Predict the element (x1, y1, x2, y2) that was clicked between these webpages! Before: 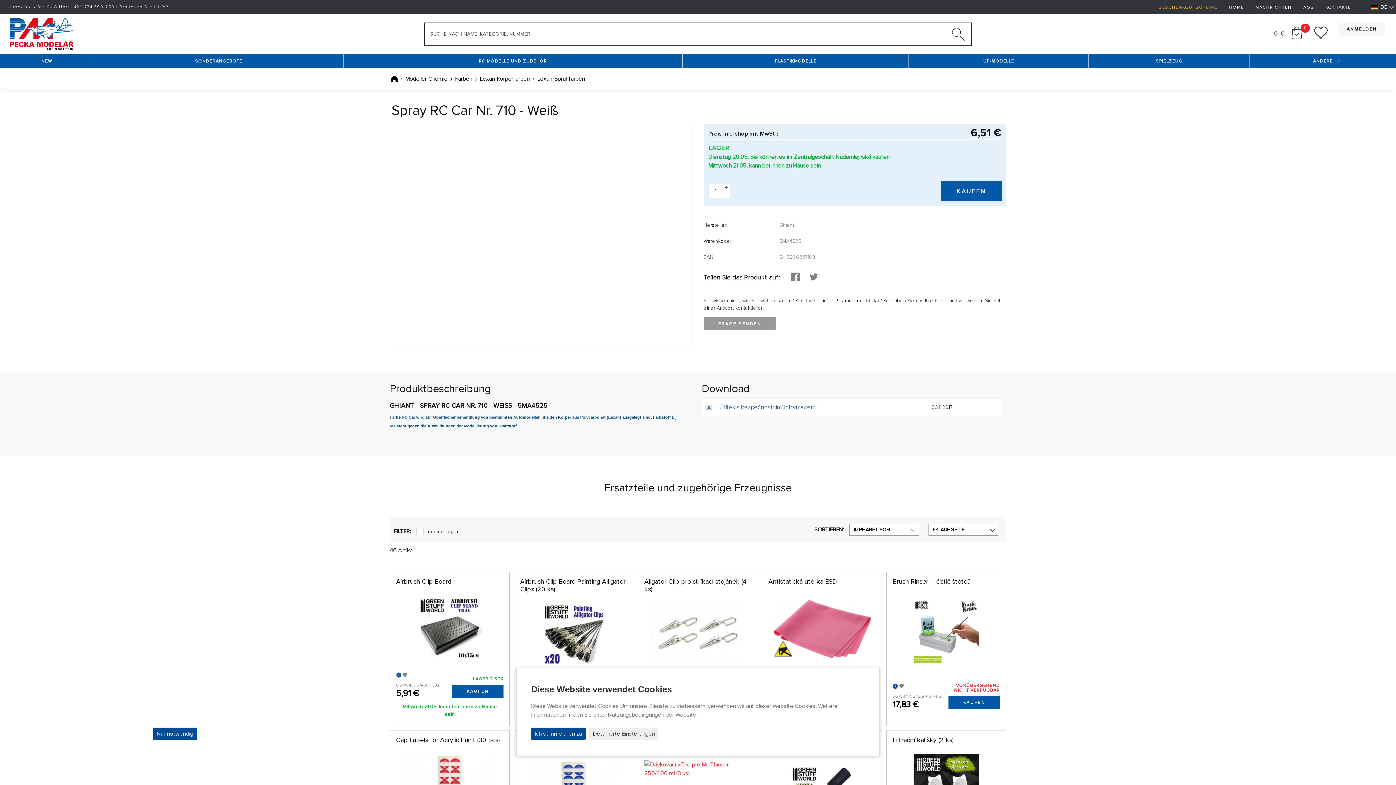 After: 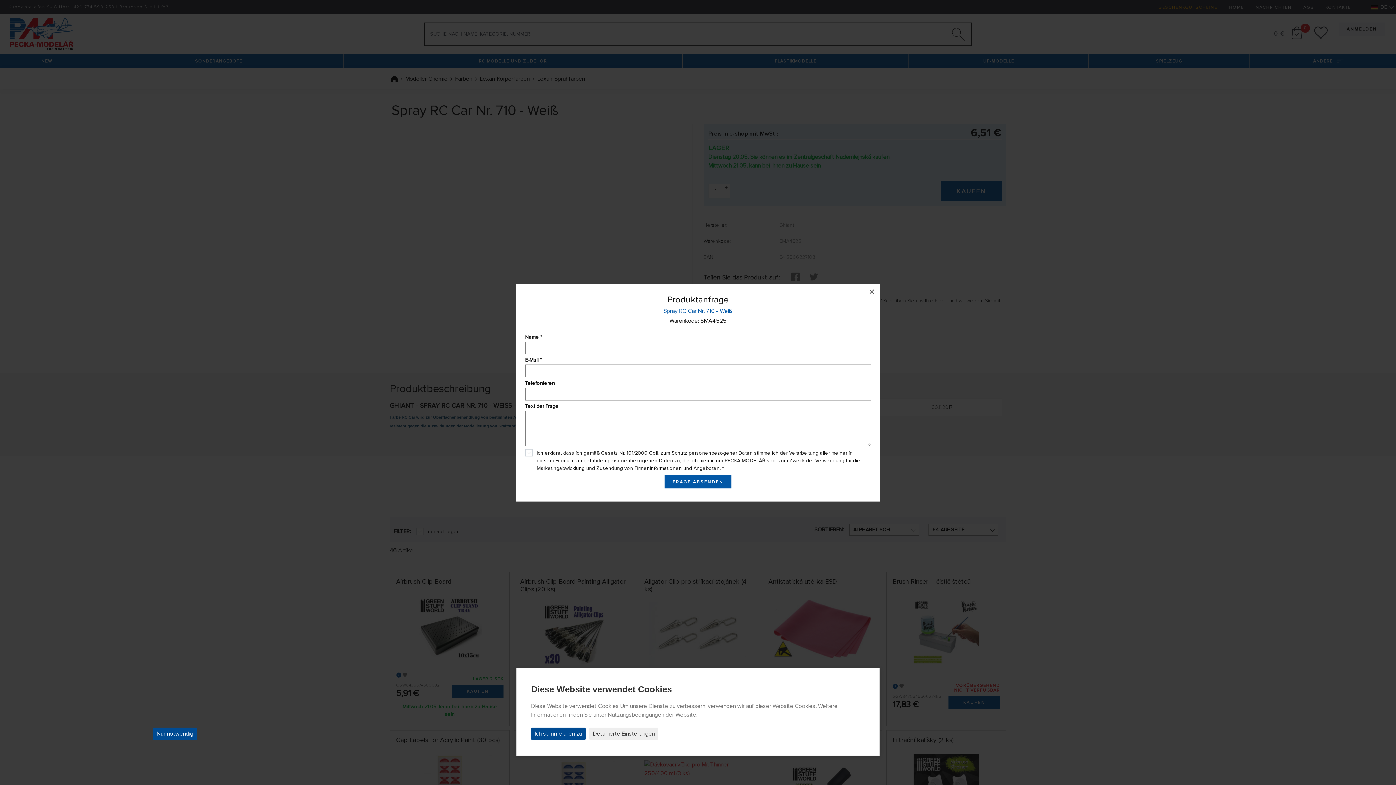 Action: label: FRAGE SENDEN bbox: (703, 317, 776, 330)